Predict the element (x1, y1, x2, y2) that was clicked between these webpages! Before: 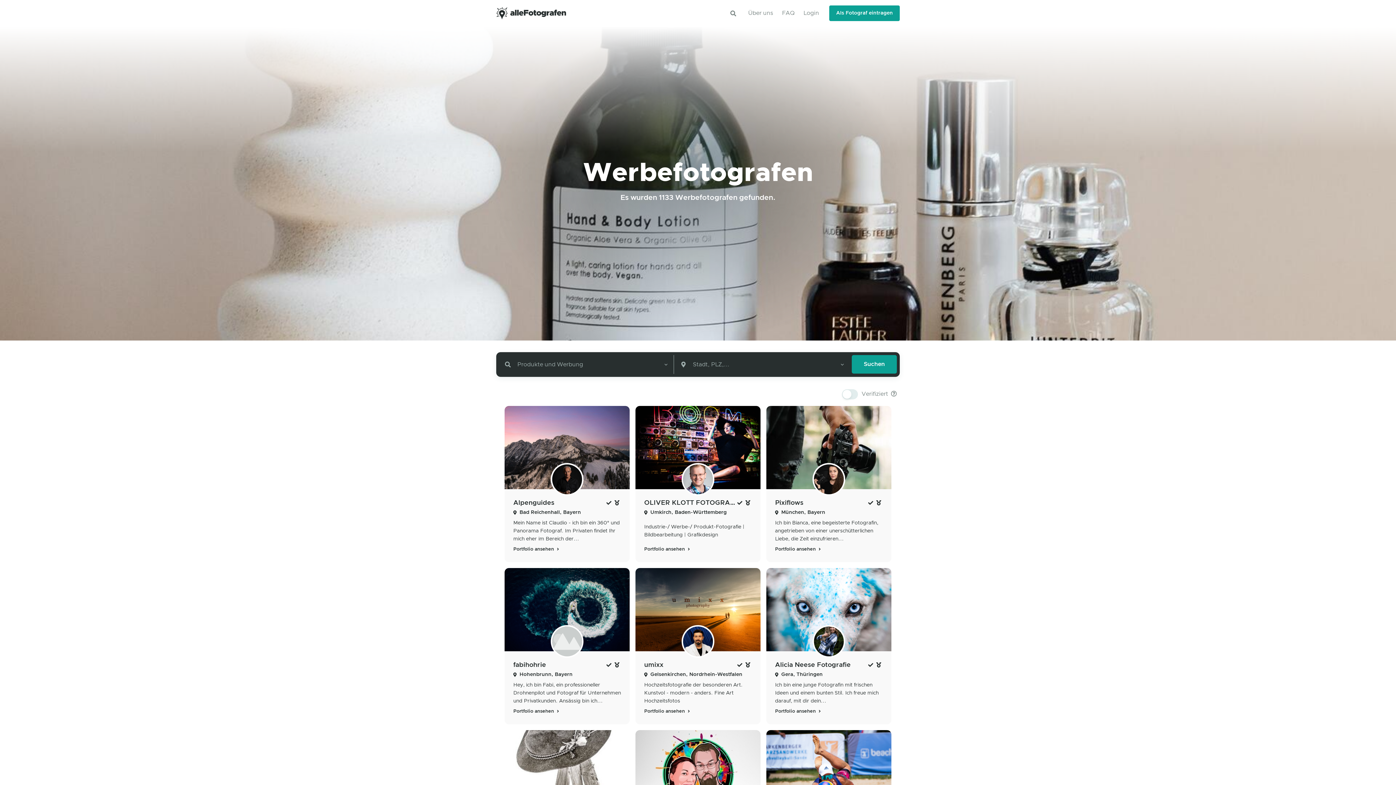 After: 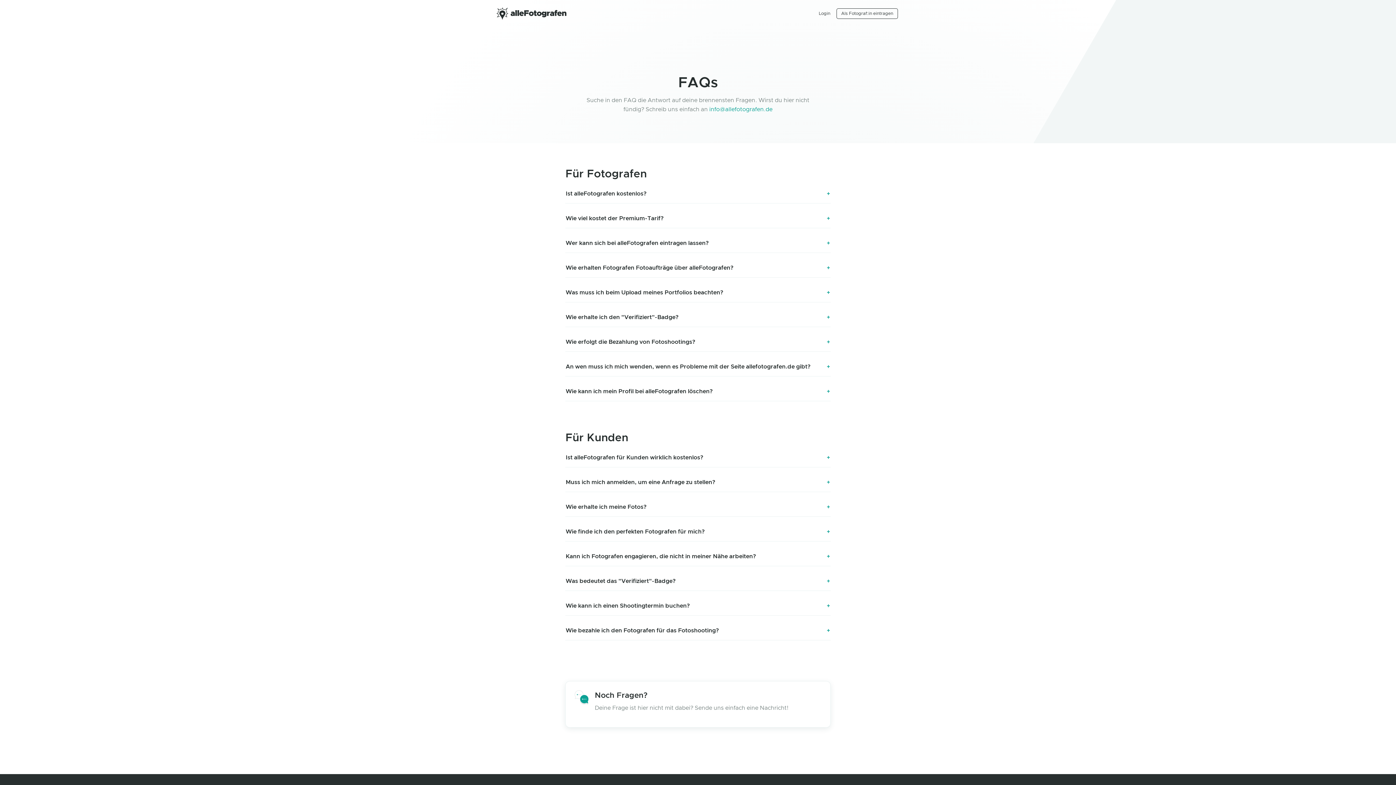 Action: label: FAQ bbox: (777, 0, 799, 26)